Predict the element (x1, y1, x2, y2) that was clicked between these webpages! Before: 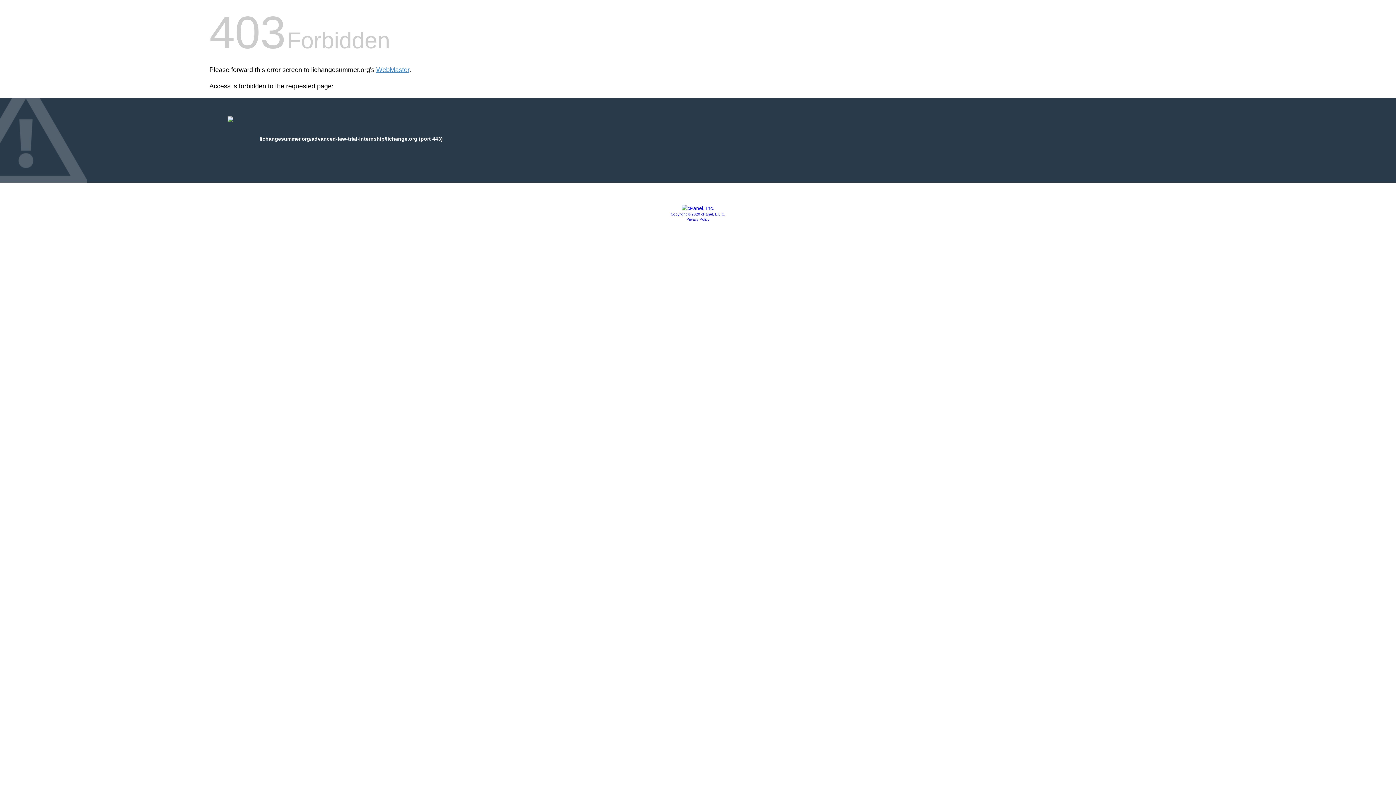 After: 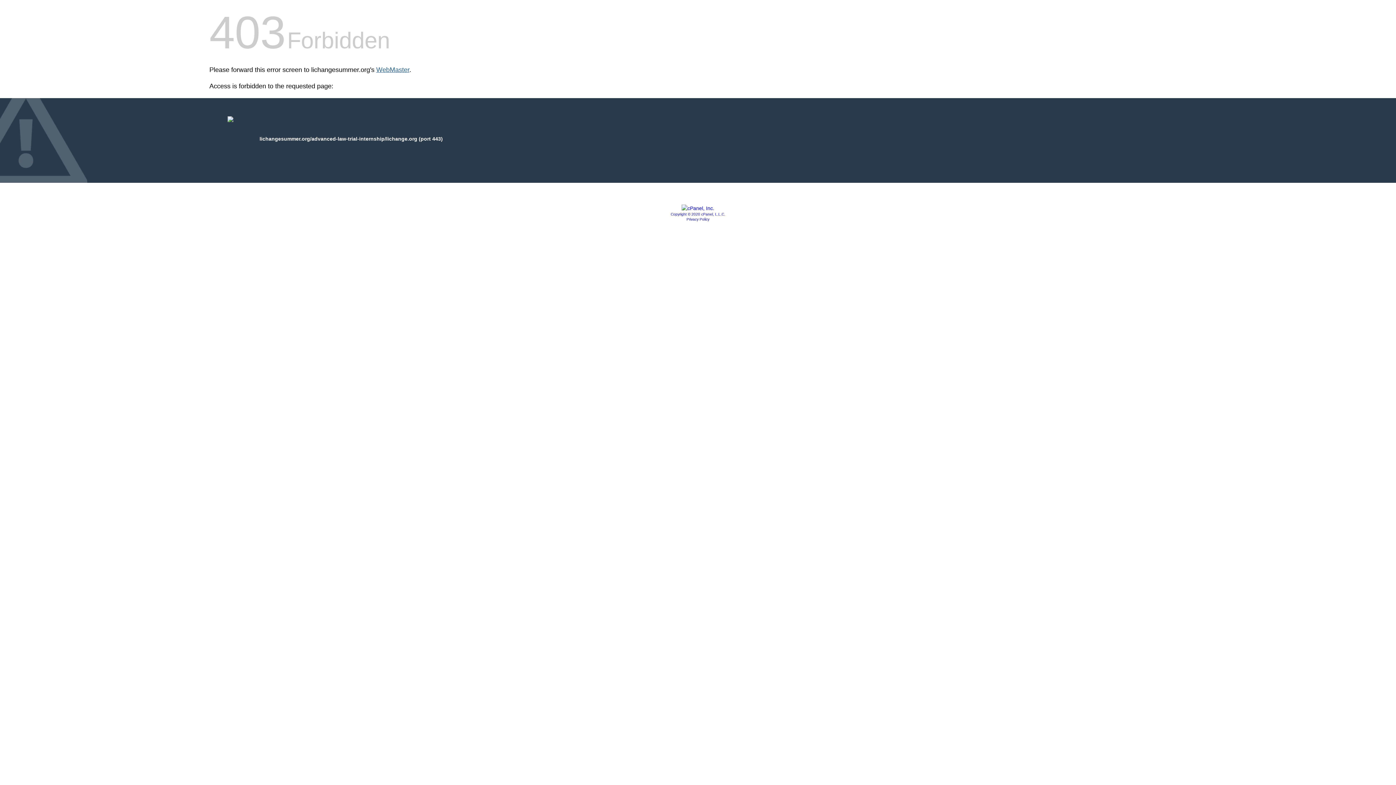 Action: label: WebMaster bbox: (376, 66, 409, 73)